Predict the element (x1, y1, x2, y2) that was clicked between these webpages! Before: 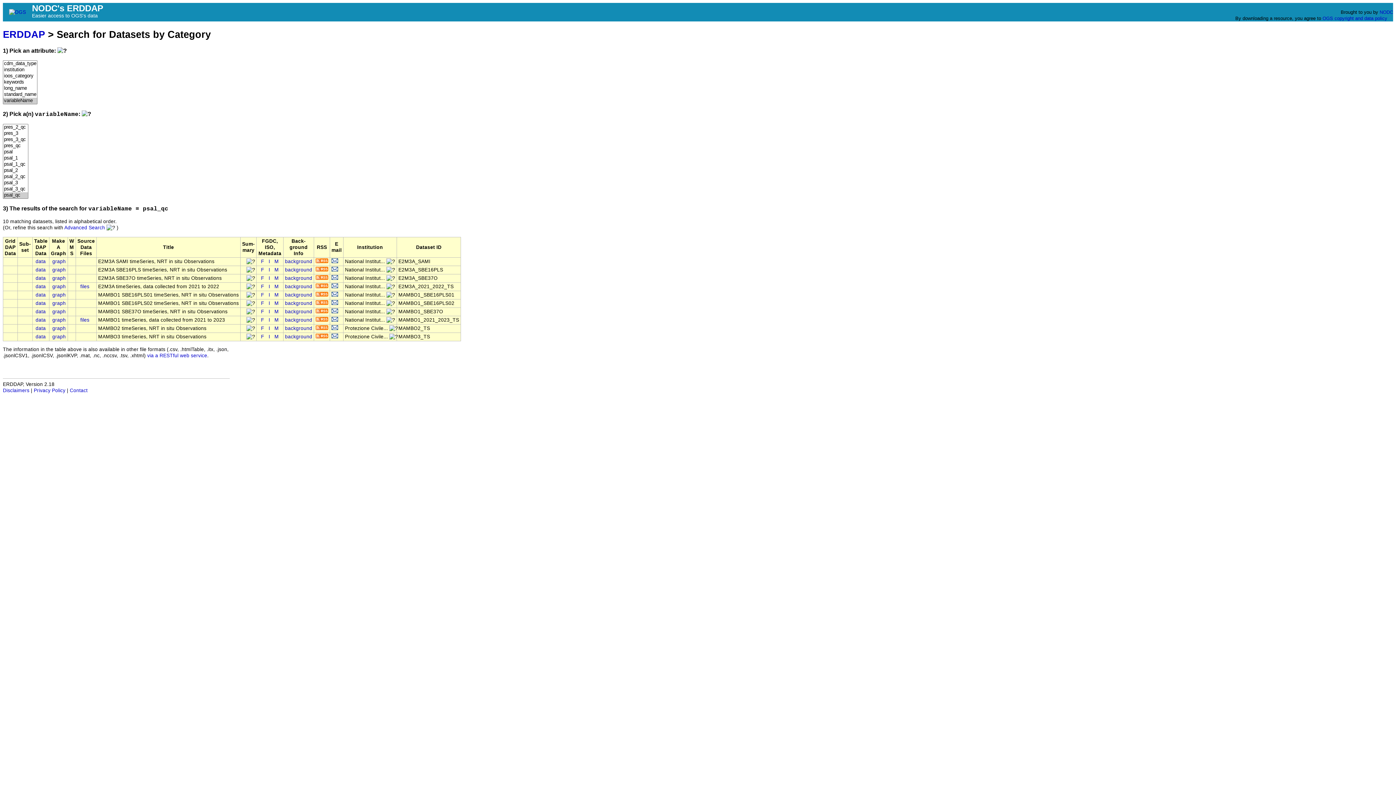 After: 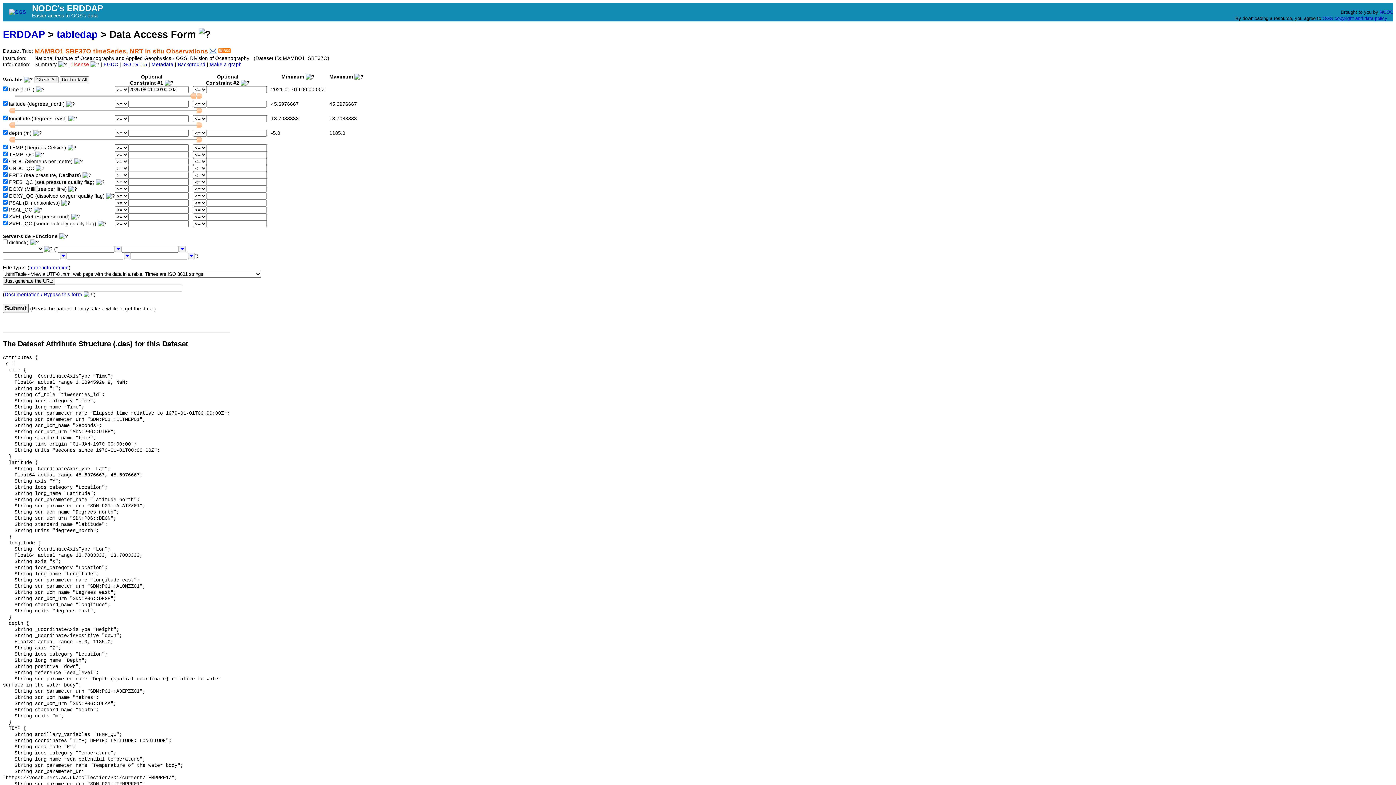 Action: bbox: (35, 309, 45, 314) label: data